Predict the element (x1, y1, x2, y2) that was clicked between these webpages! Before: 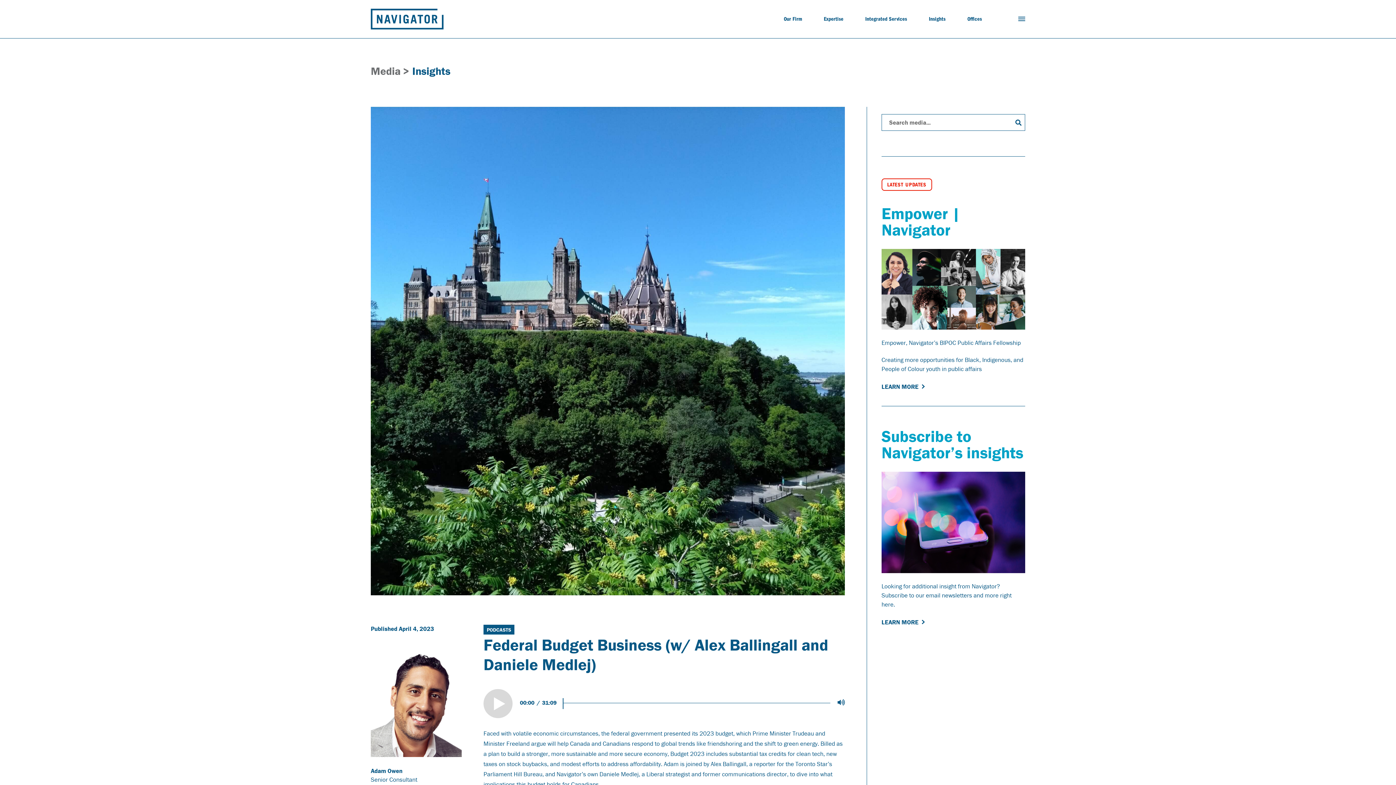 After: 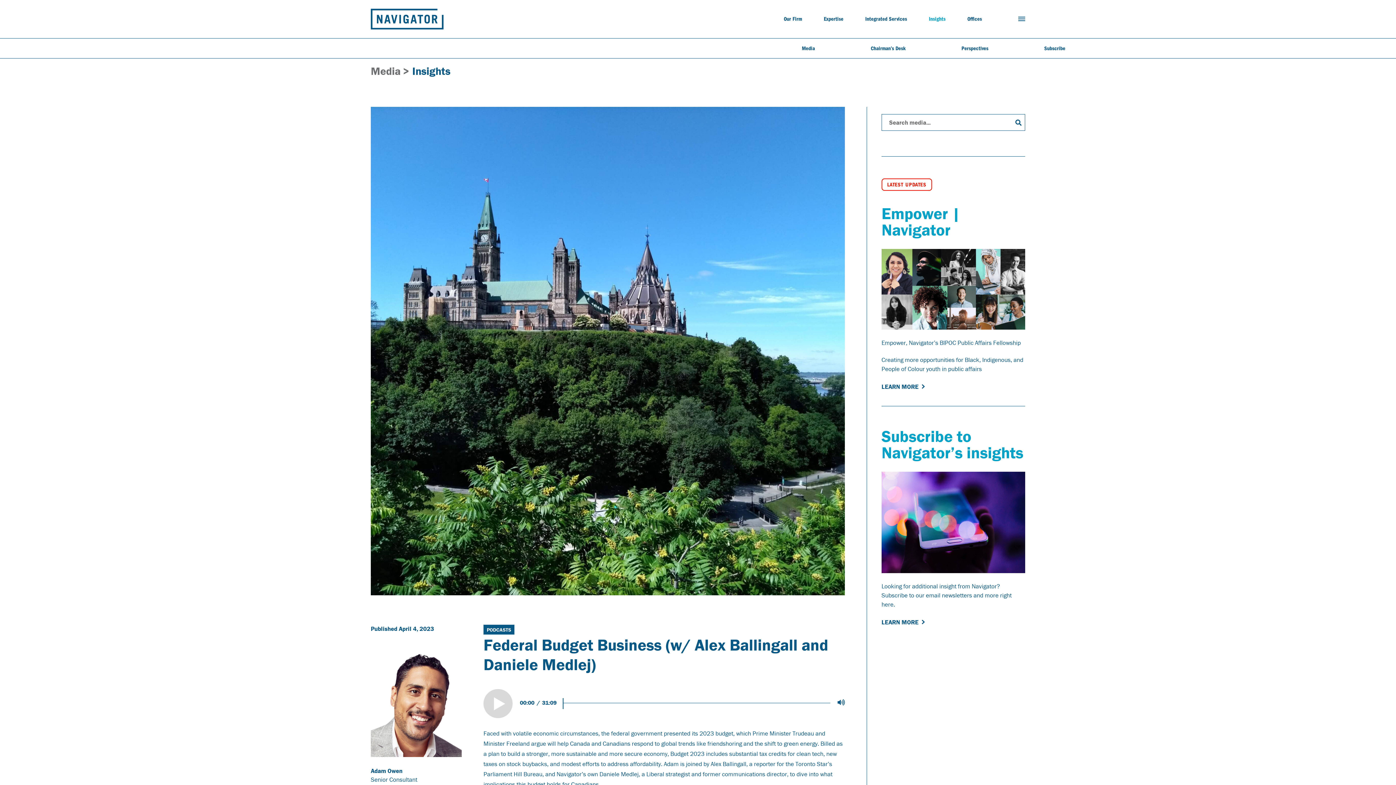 Action: bbox: (929, 9, 945, 28) label: Insights